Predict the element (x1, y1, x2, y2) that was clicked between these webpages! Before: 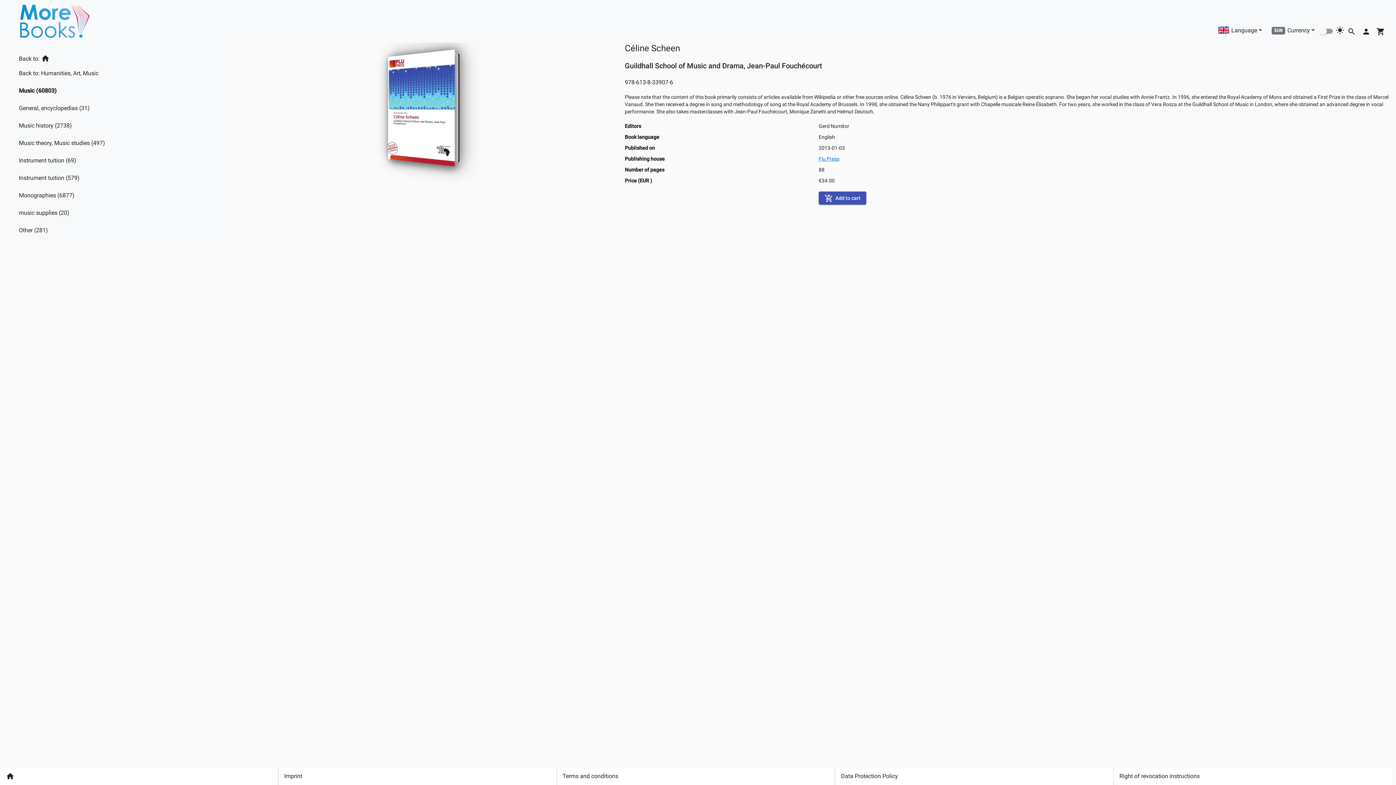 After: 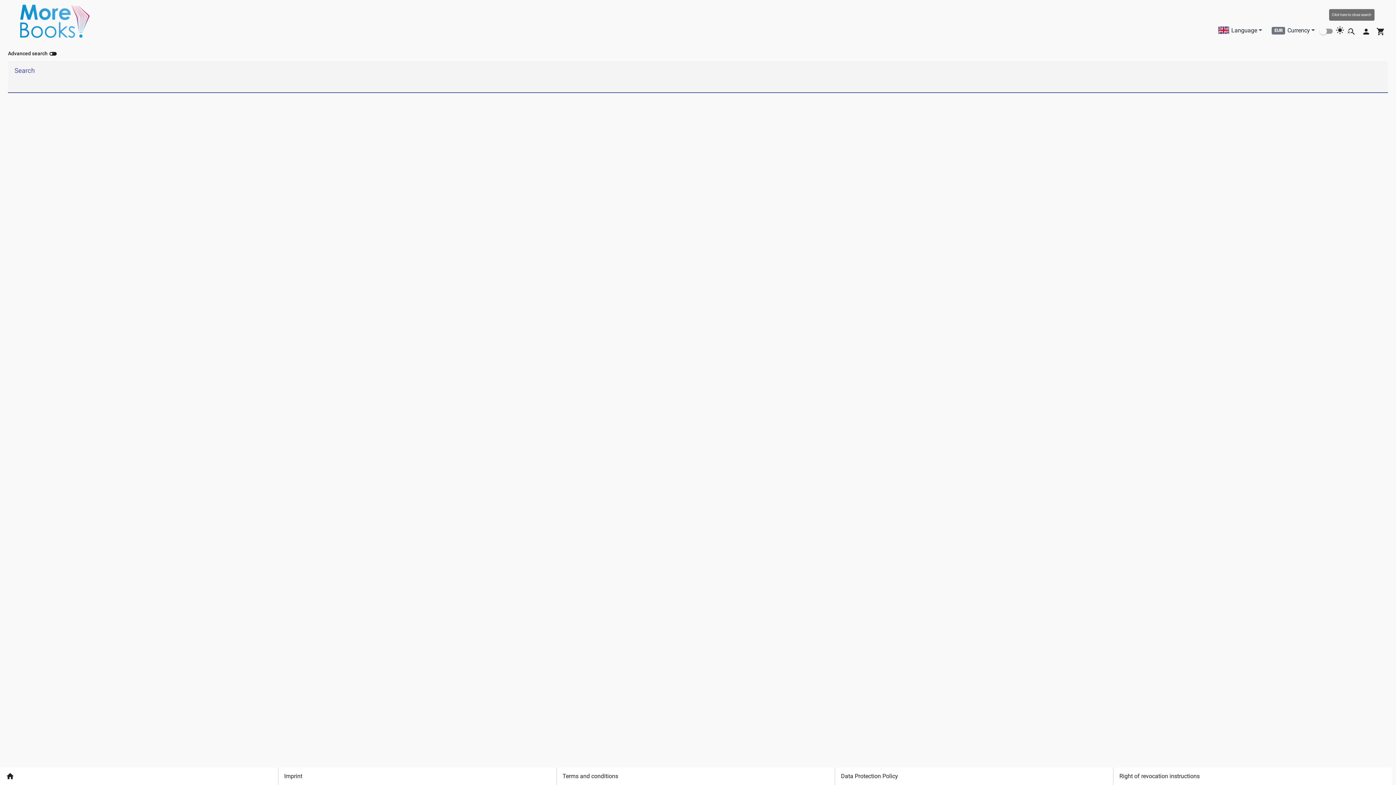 Action: label: Cart icon bbox: (1344, 22, 1359, 37)